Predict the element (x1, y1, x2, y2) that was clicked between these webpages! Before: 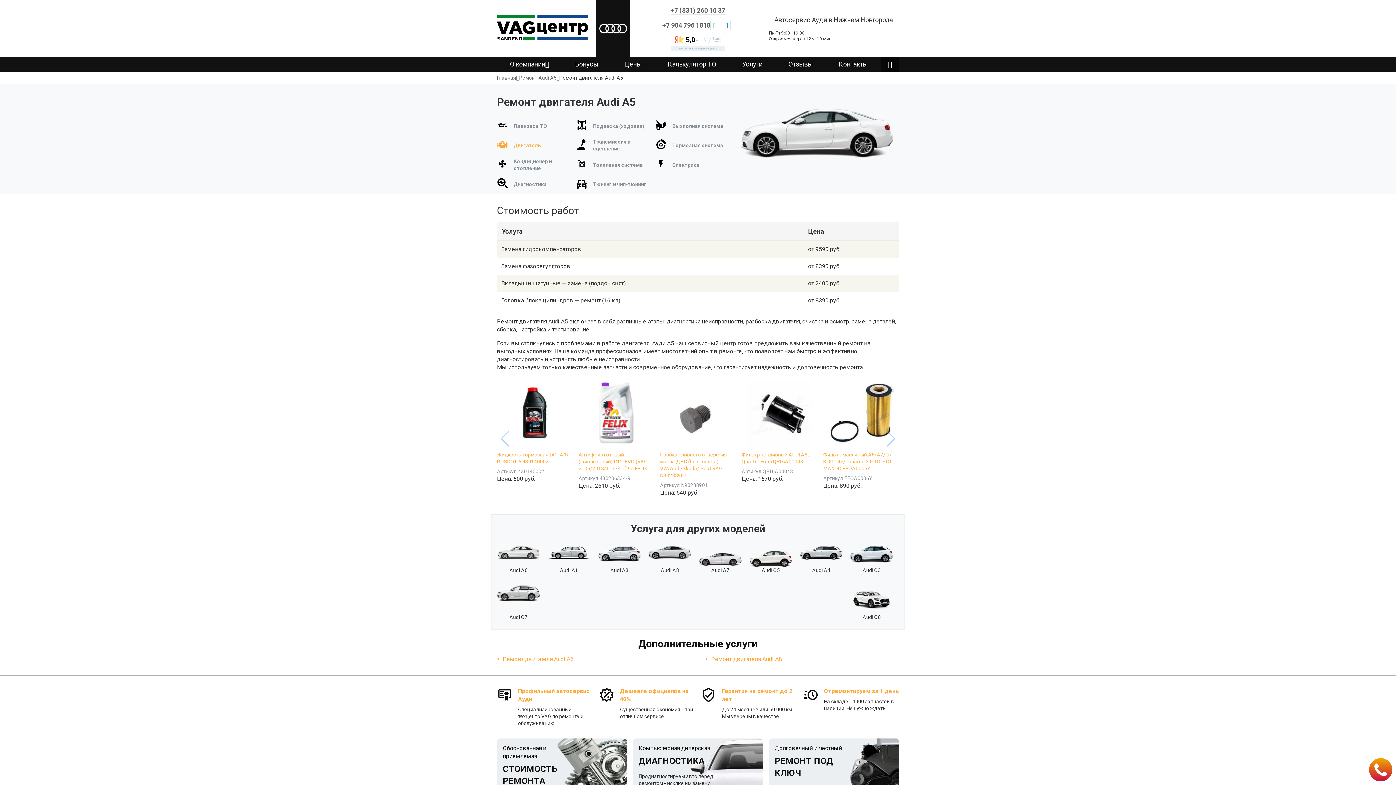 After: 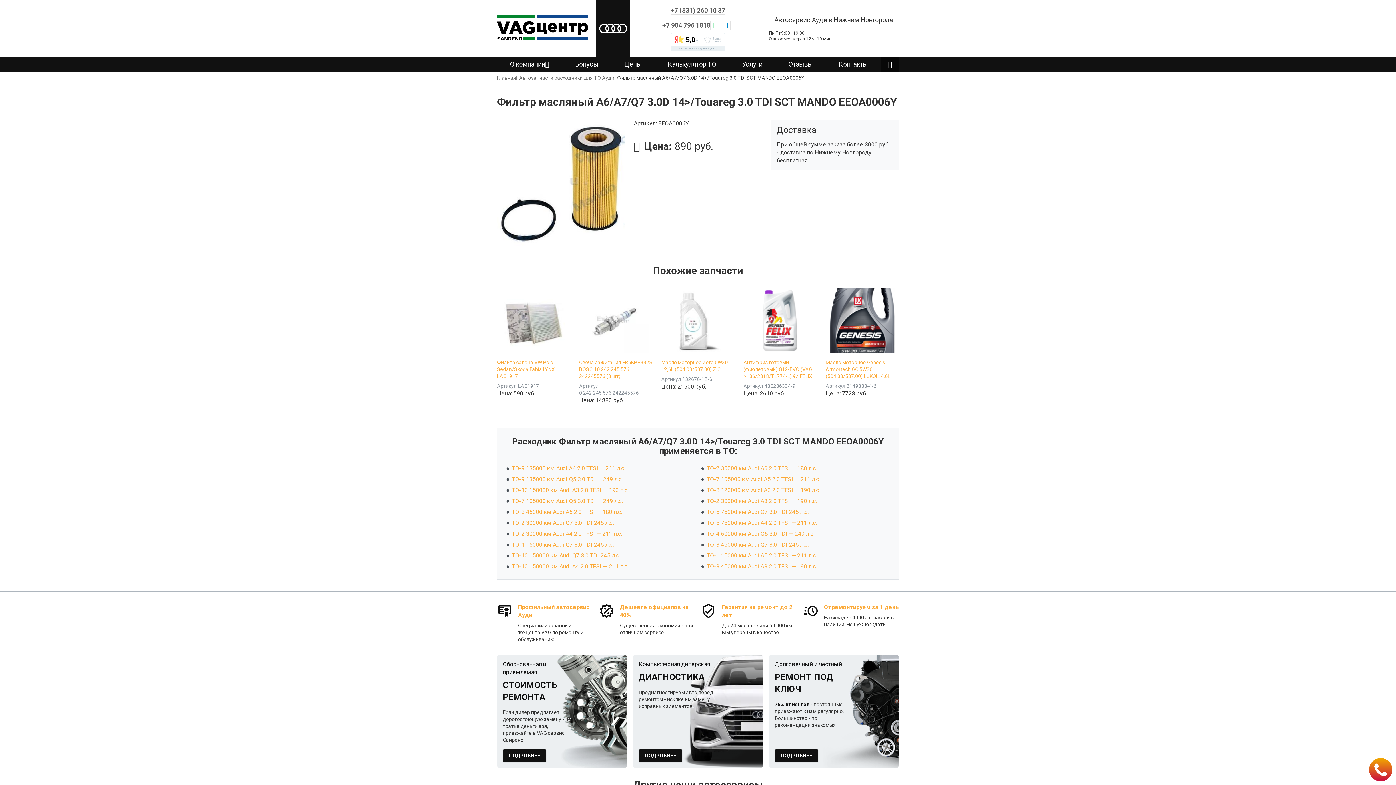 Action: bbox: (828, 380, 894, 445)